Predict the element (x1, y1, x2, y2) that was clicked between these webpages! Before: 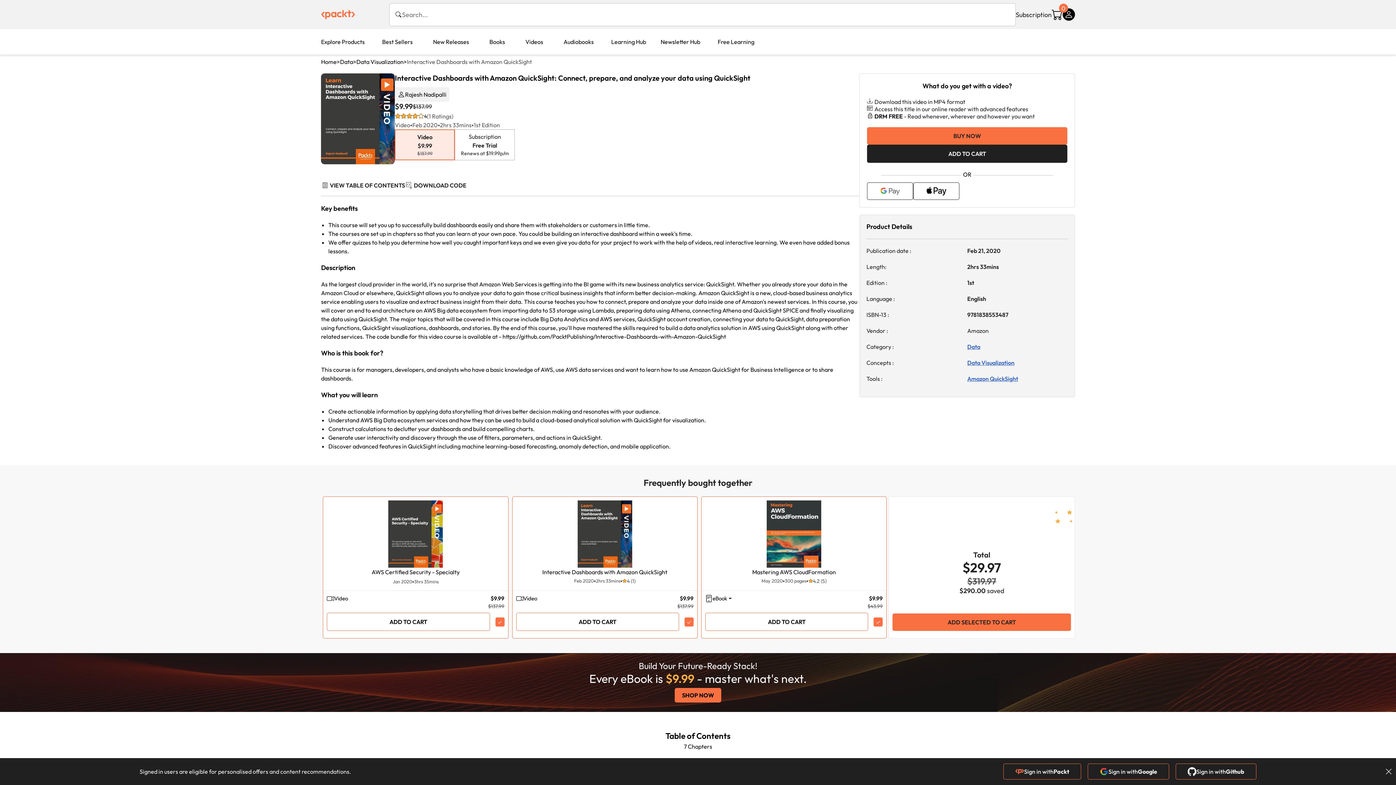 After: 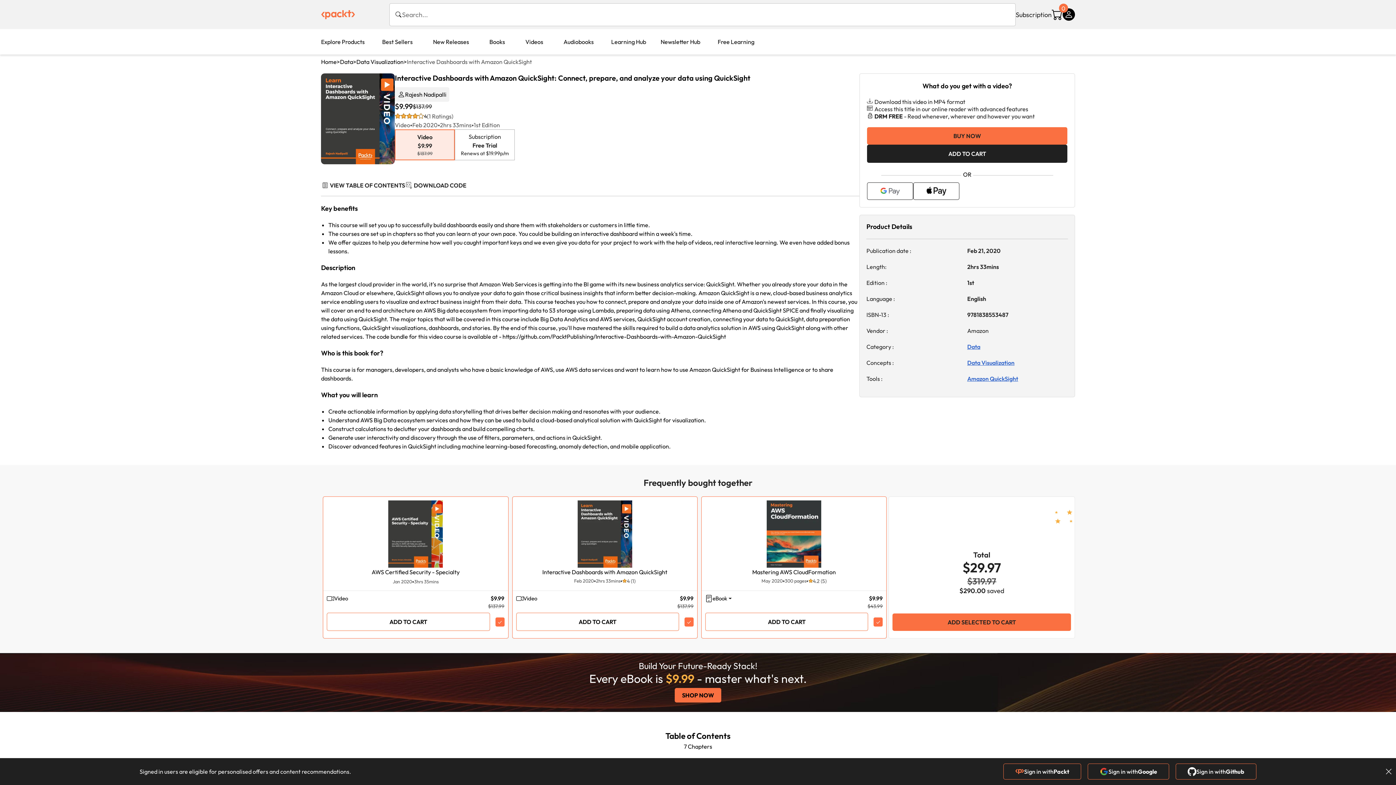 Action: bbox: (892, 613, 1071, 631) label: ADD SELECTED TO CART